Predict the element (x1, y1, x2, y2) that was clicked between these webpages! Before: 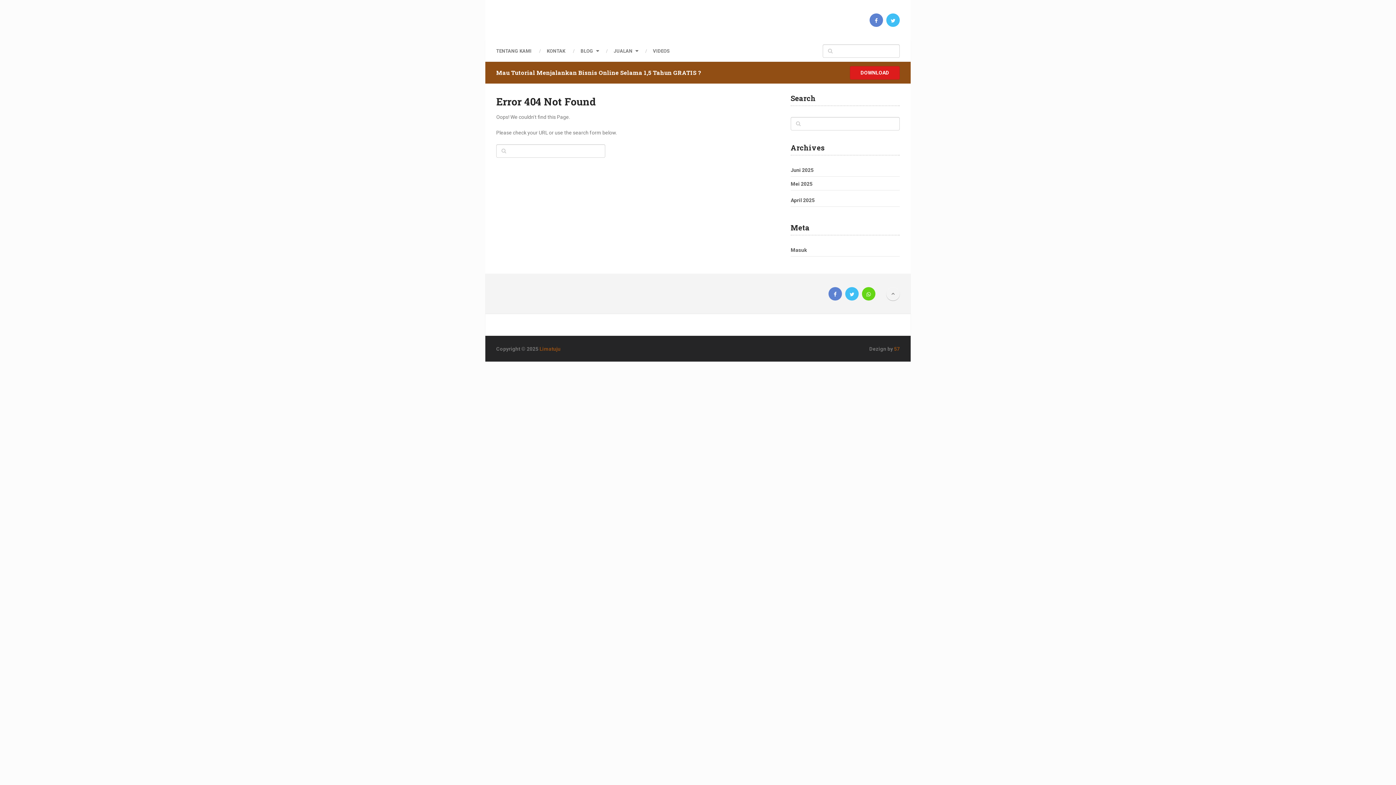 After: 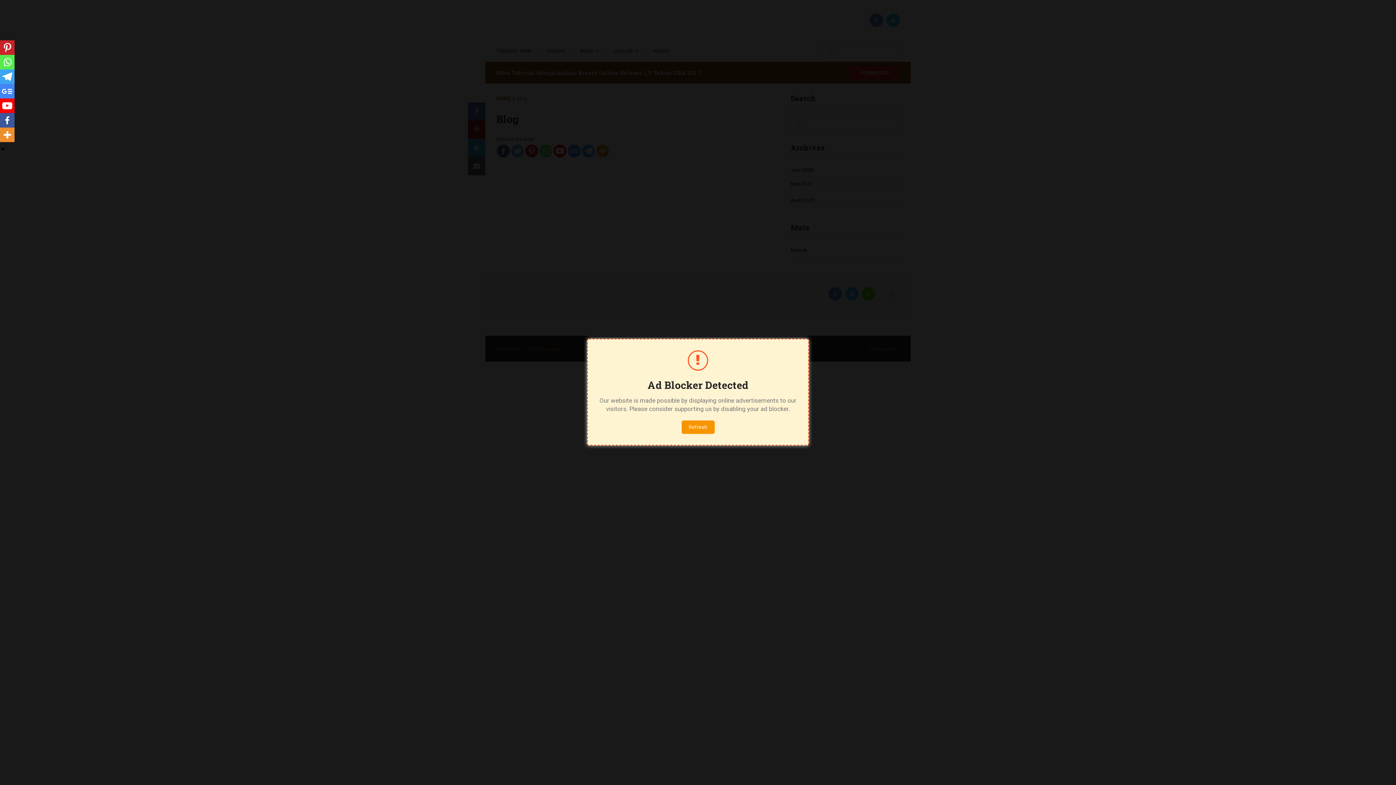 Action: bbox: (573, 46, 606, 55) label: BLOG